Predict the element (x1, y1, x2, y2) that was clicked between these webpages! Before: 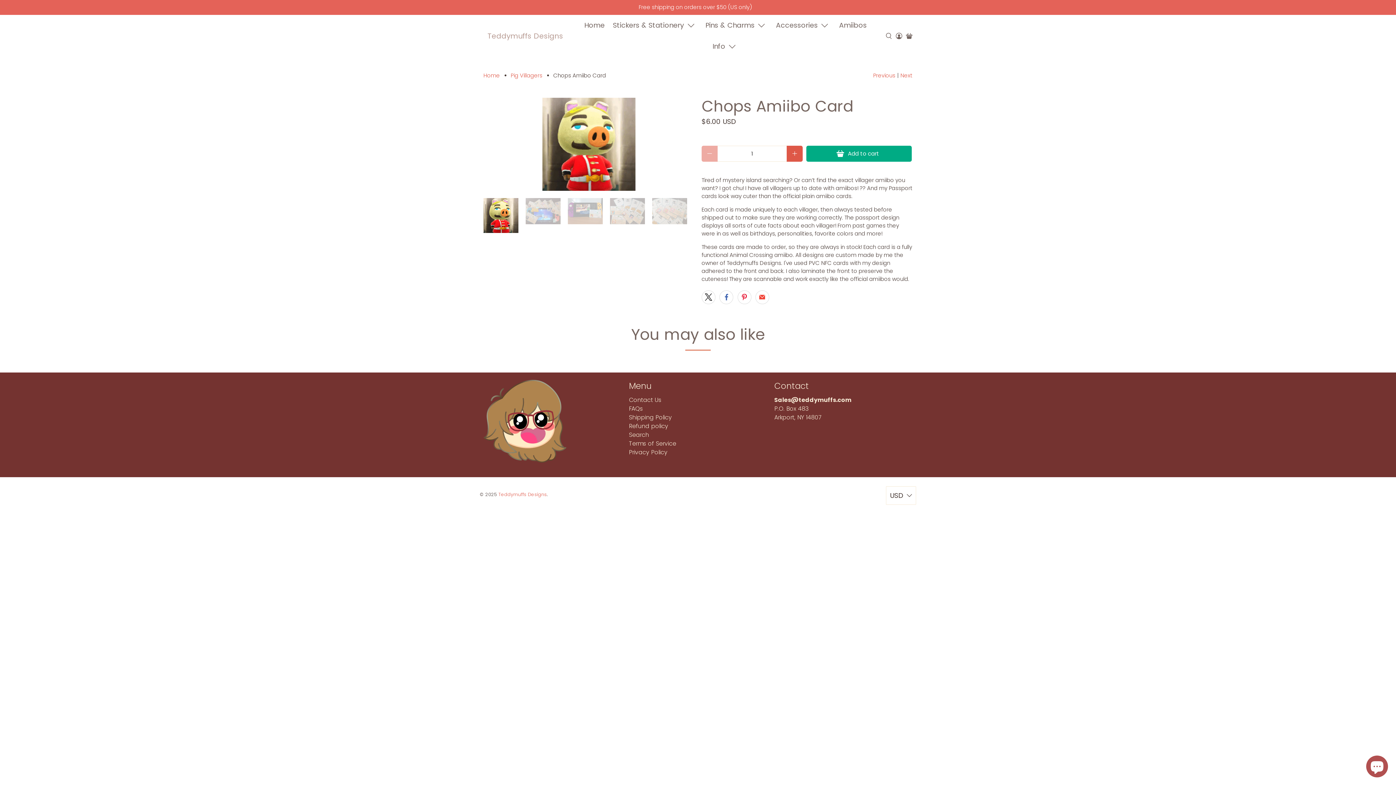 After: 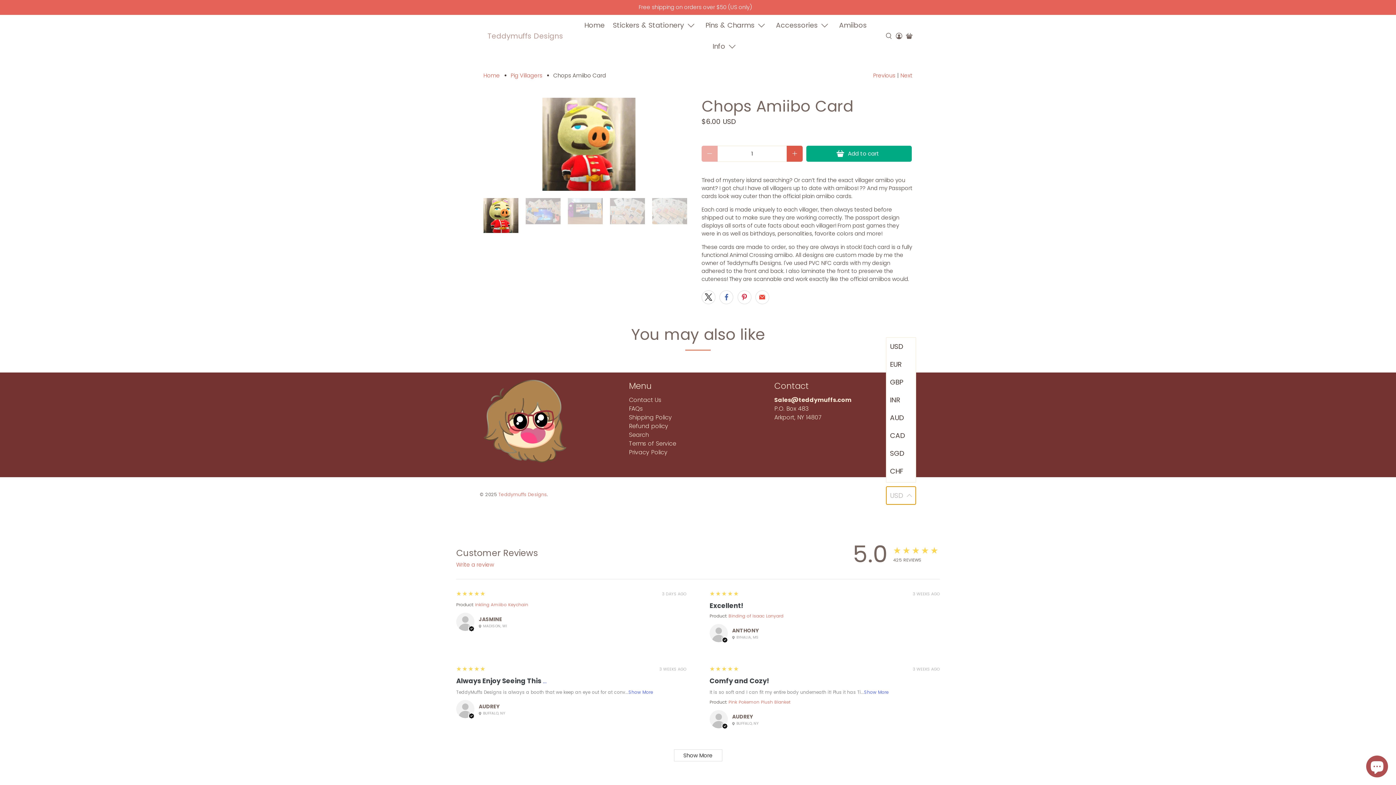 Action: label: USD bbox: (886, 486, 916, 504)